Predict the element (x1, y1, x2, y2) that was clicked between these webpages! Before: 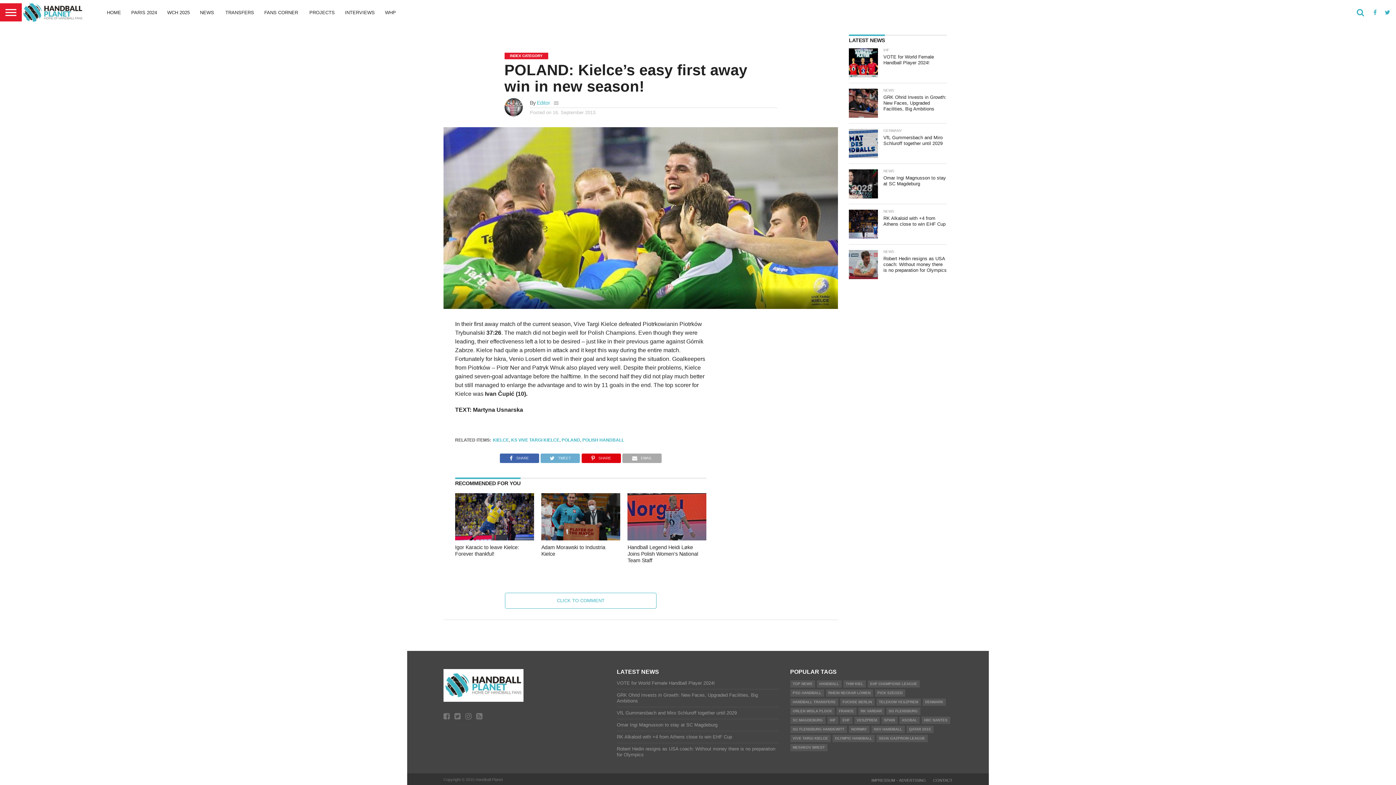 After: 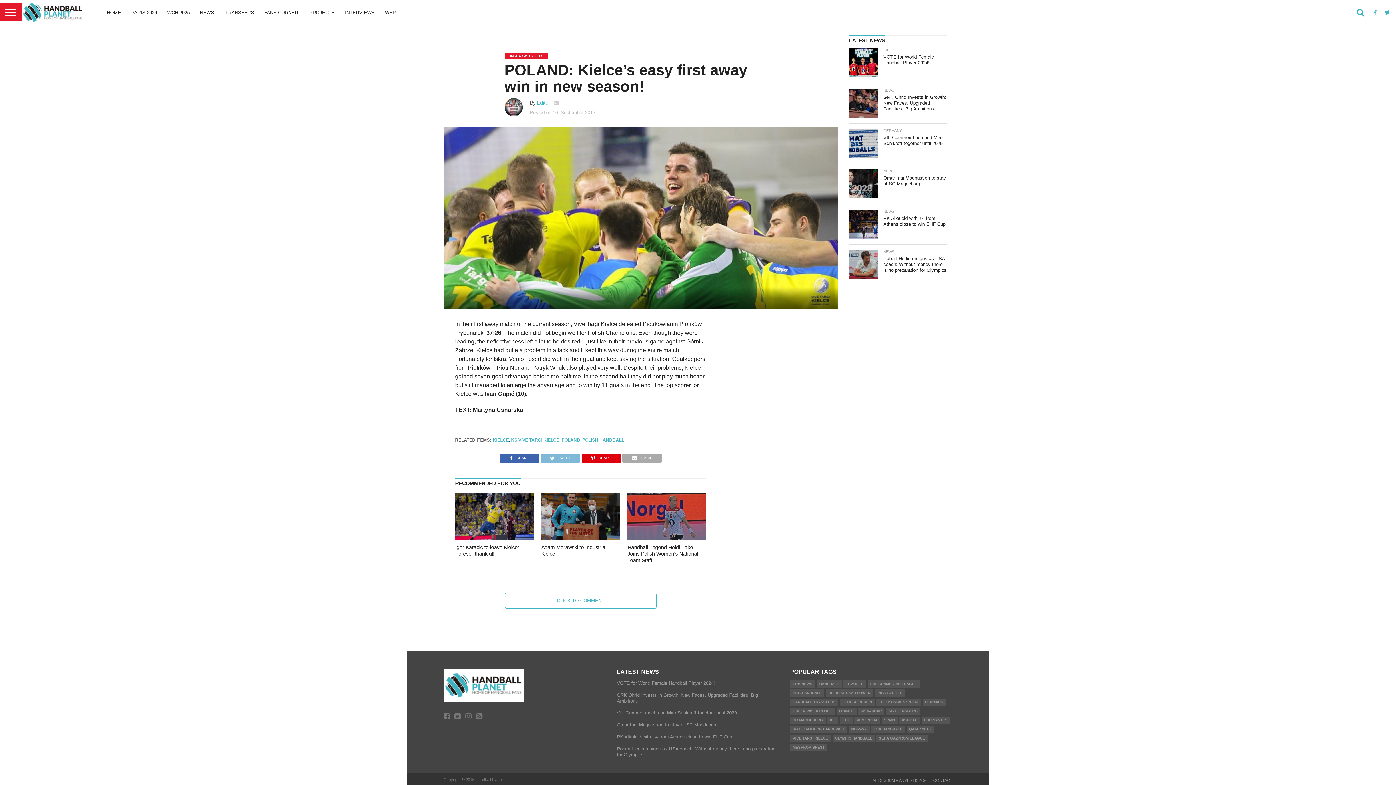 Action: bbox: (540, 453, 580, 459) label: TWEET